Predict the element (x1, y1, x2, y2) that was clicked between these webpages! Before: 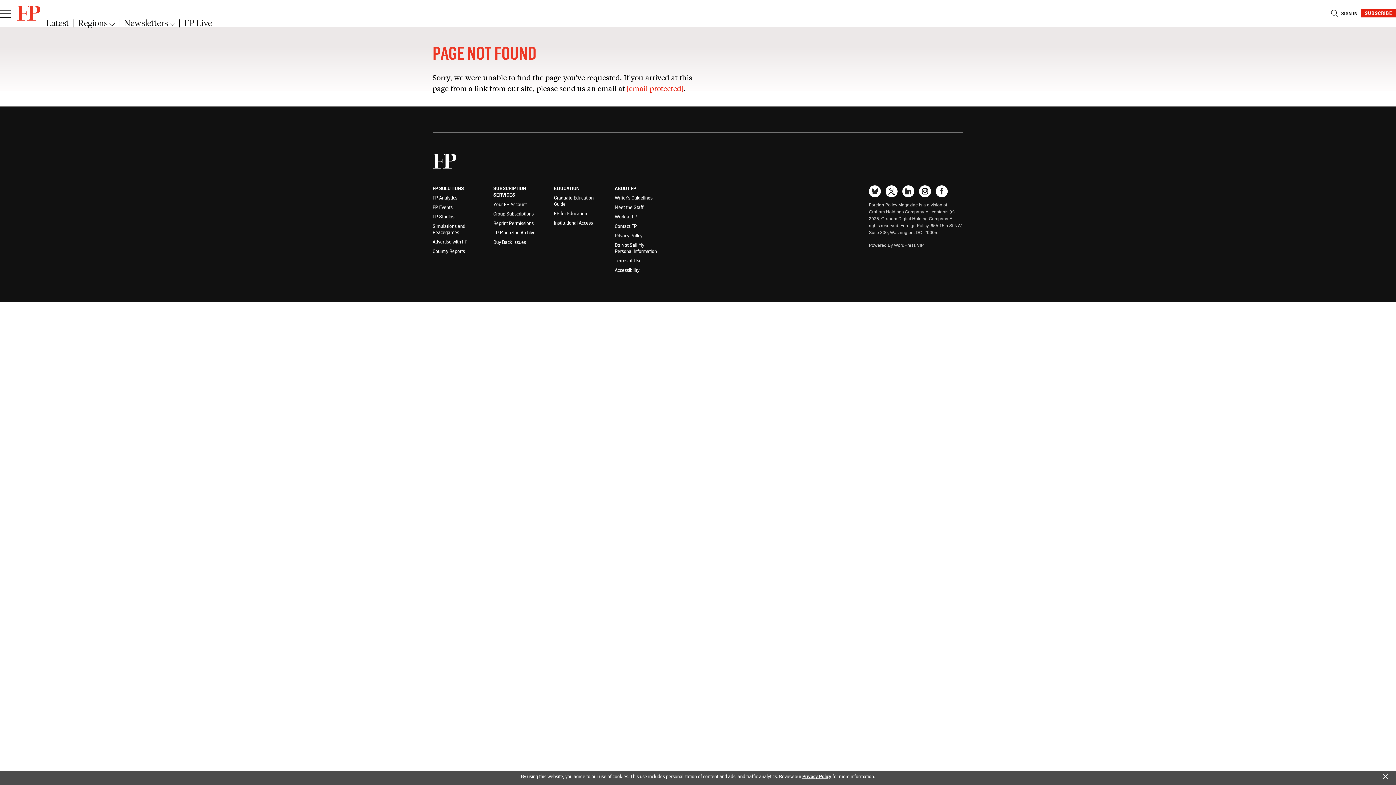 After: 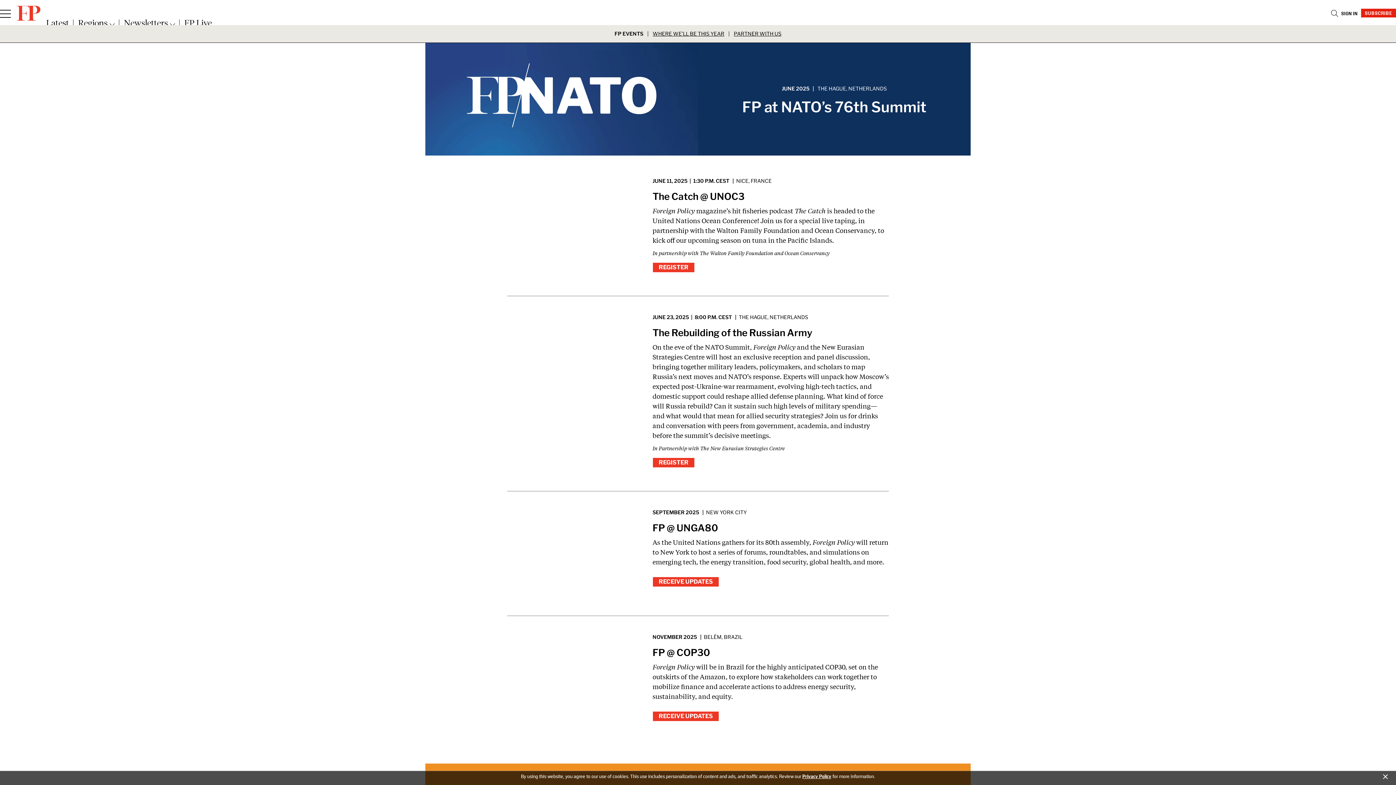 Action: label: FP Events bbox: (432, 204, 480, 210)